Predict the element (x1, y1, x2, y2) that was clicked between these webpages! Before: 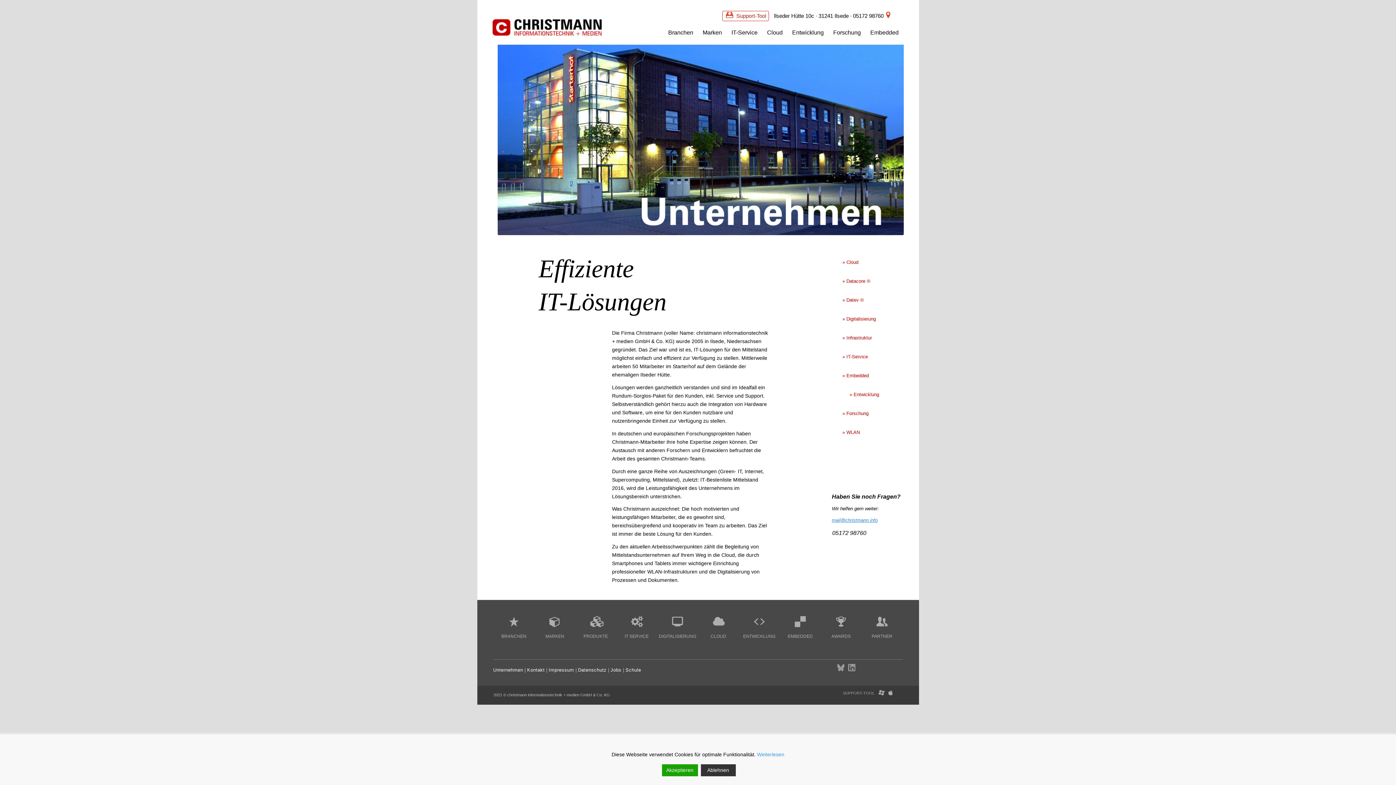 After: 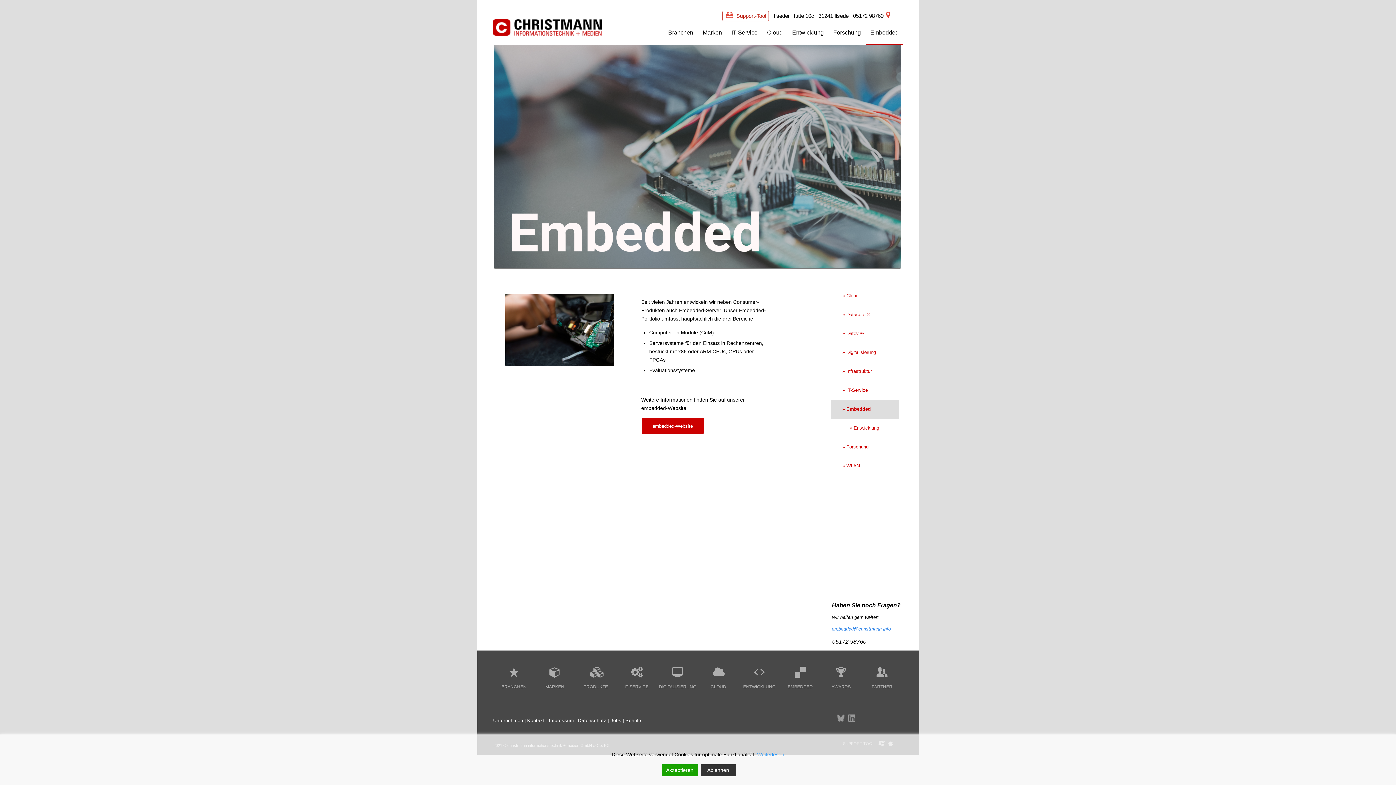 Action: bbox: (791, 613, 809, 631)